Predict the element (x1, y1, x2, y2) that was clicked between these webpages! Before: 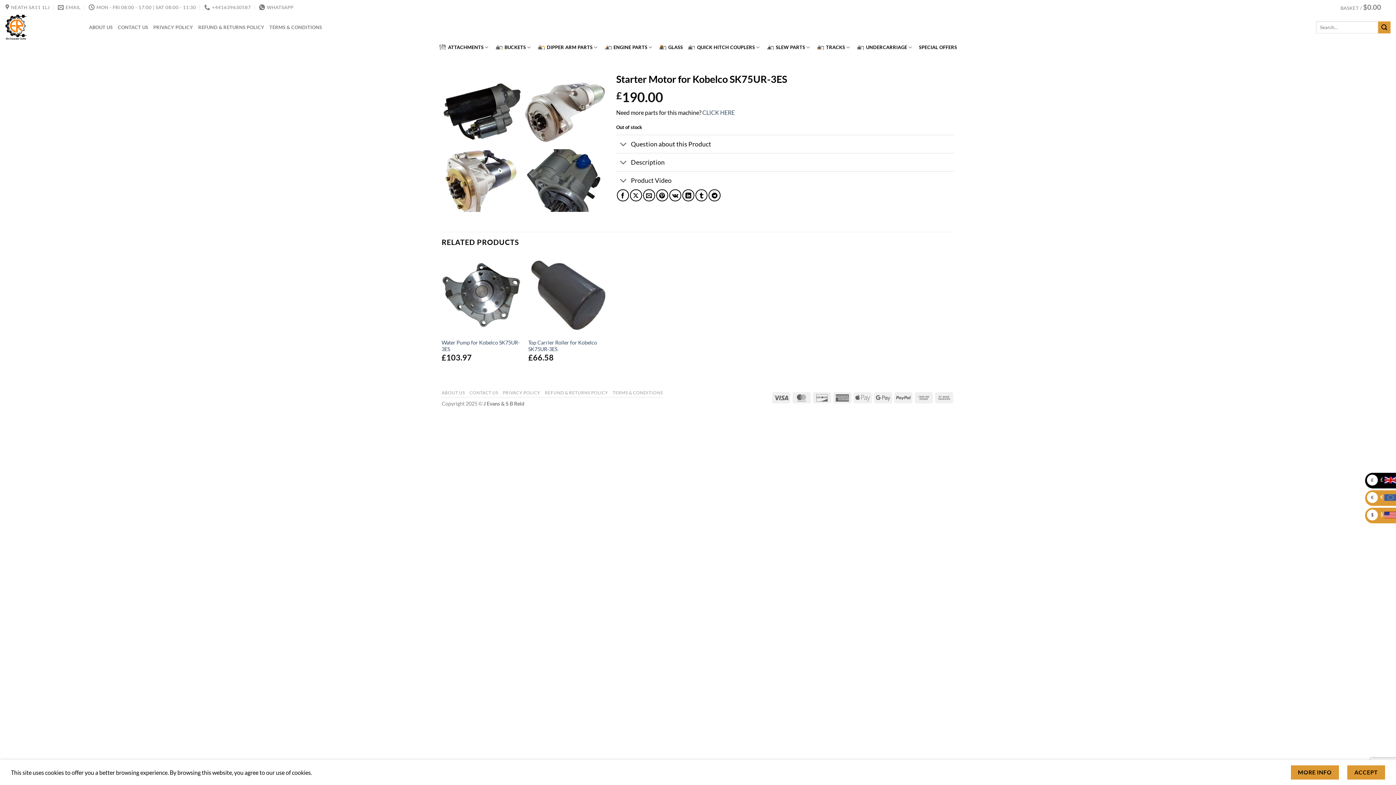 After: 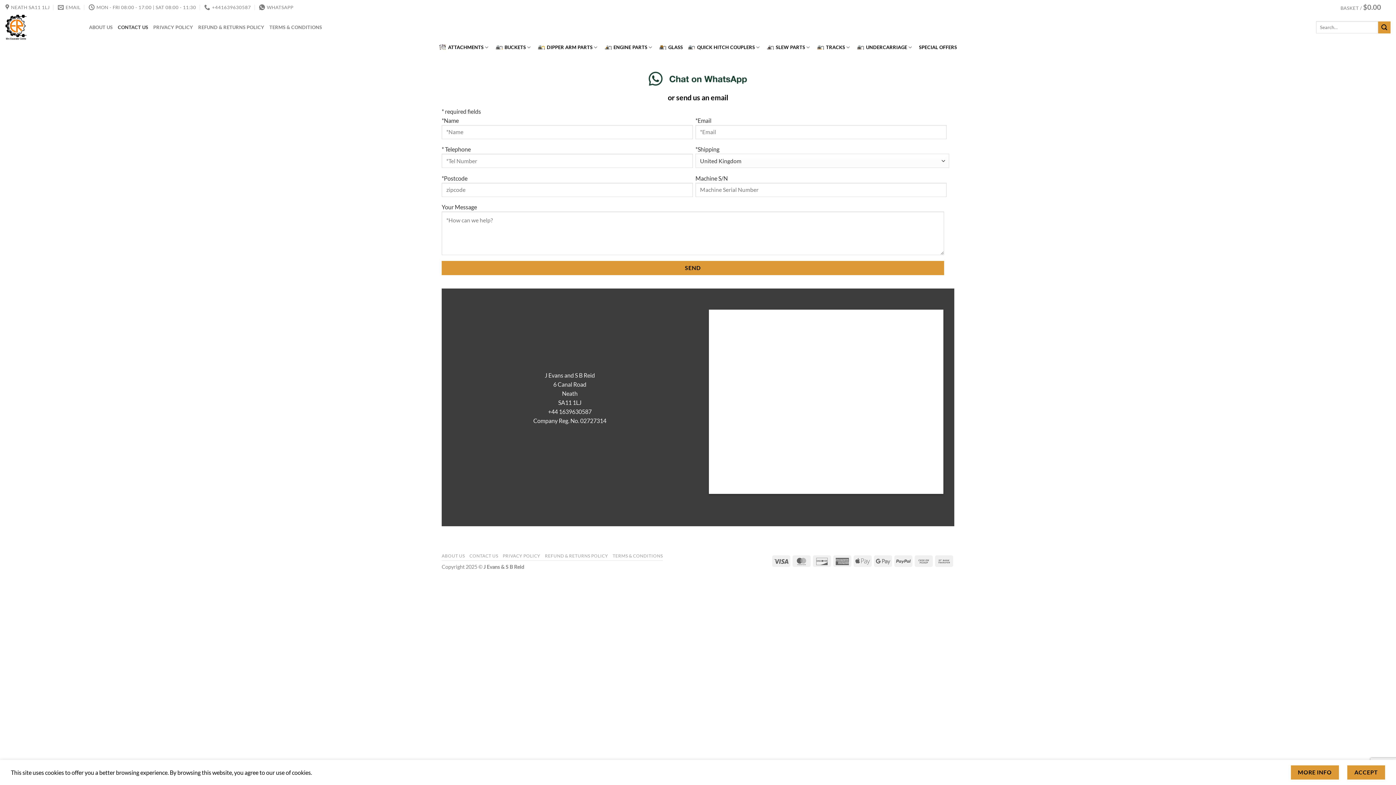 Action: label: CONTACT US bbox: (117, 20, 148, 34)